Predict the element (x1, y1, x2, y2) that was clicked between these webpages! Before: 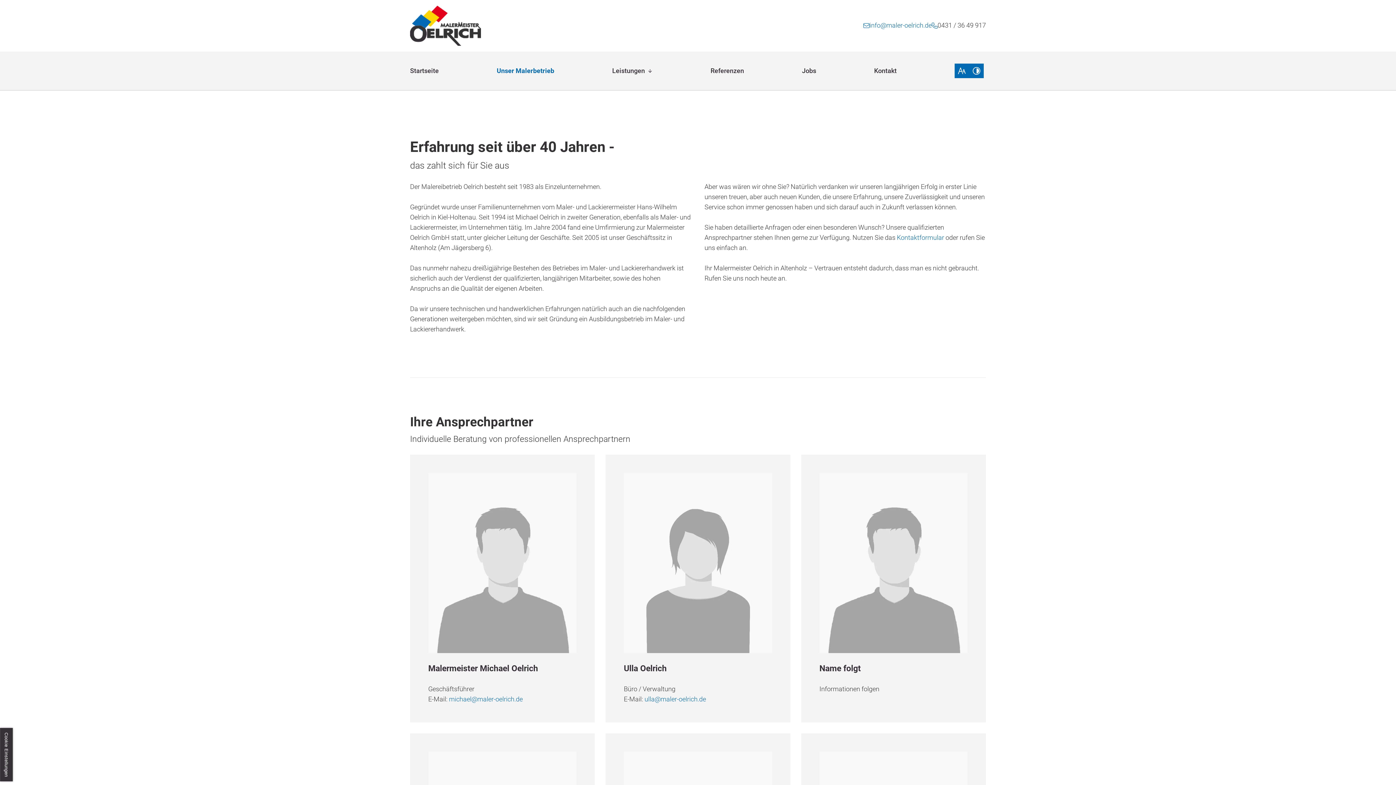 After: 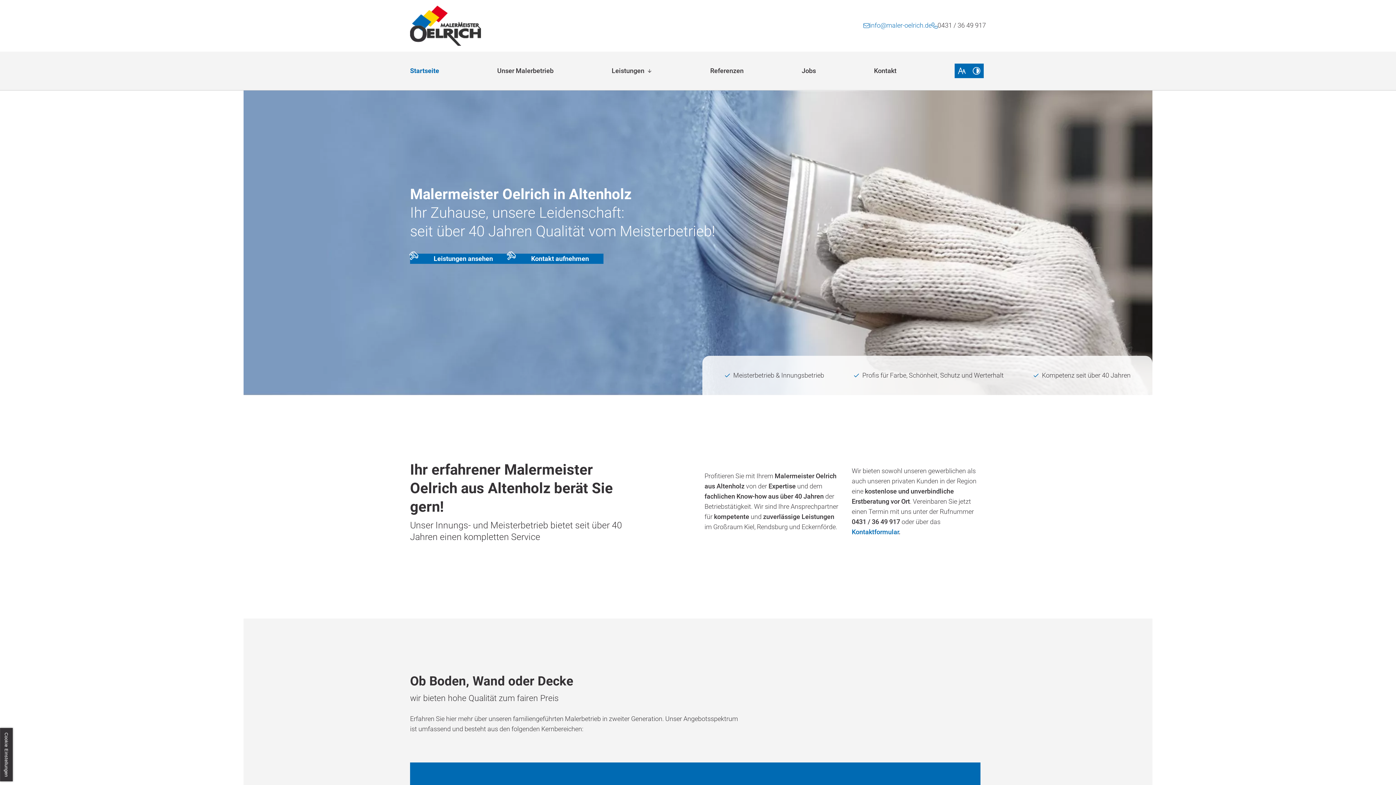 Action: label: Startseite bbox: (410, 65, 438, 75)